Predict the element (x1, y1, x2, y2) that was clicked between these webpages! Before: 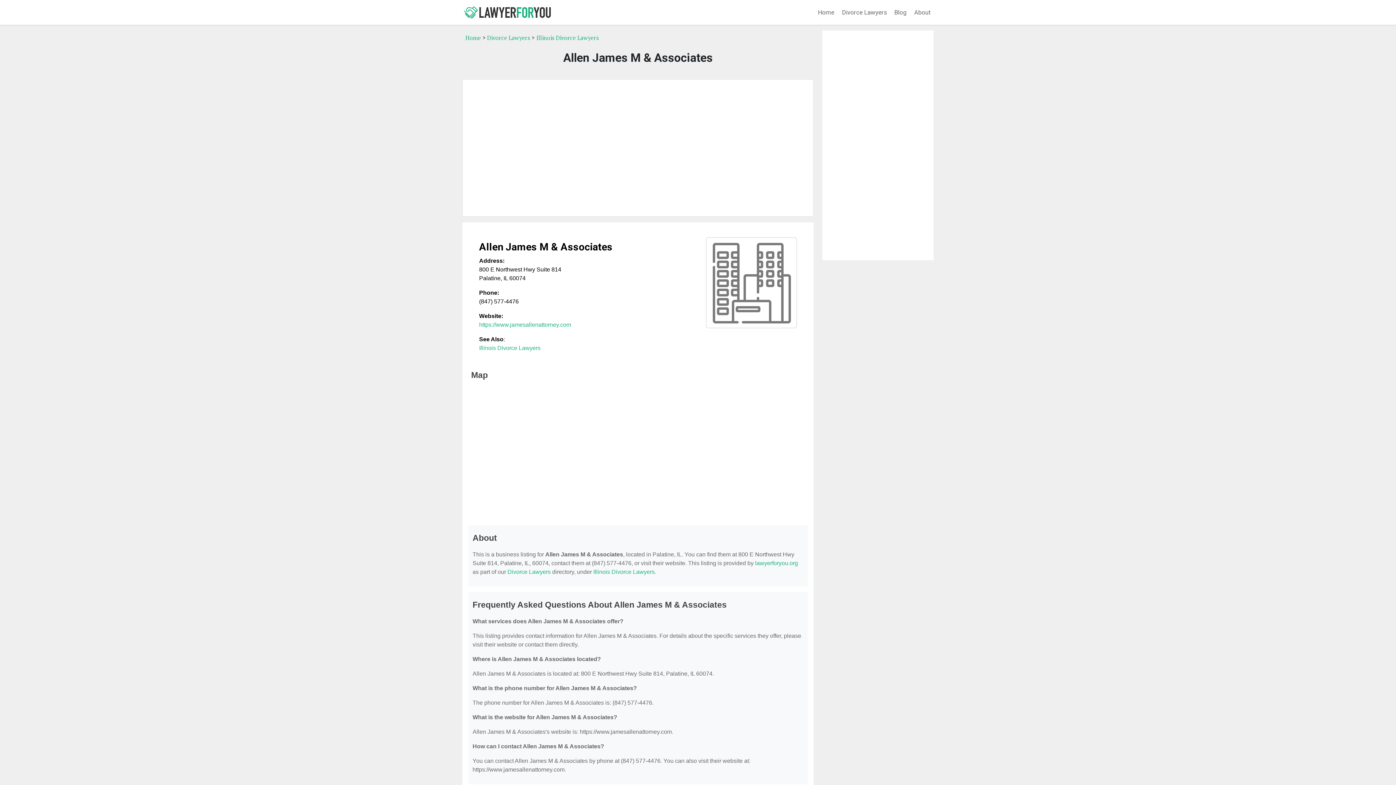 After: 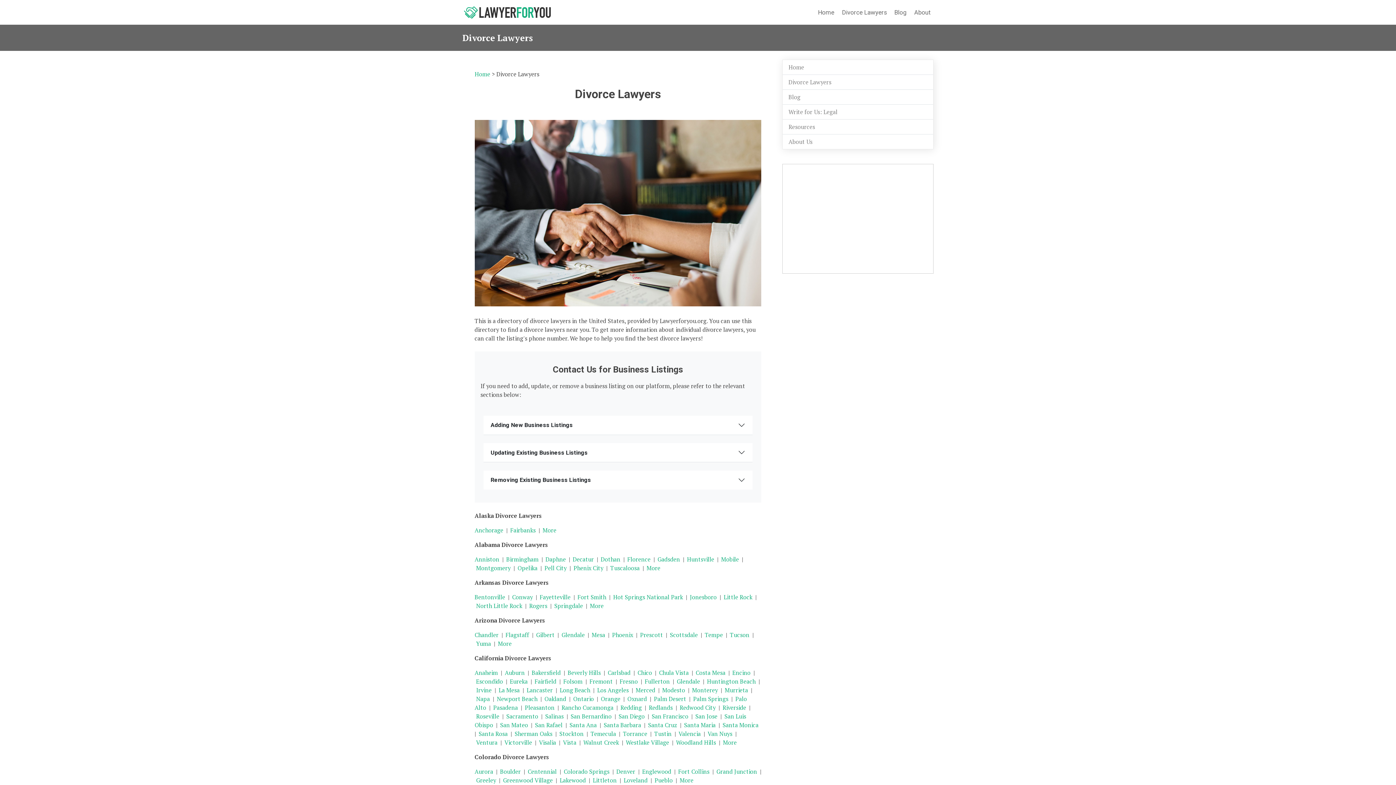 Action: label: Divorce Lawyers bbox: (487, 33, 530, 41)